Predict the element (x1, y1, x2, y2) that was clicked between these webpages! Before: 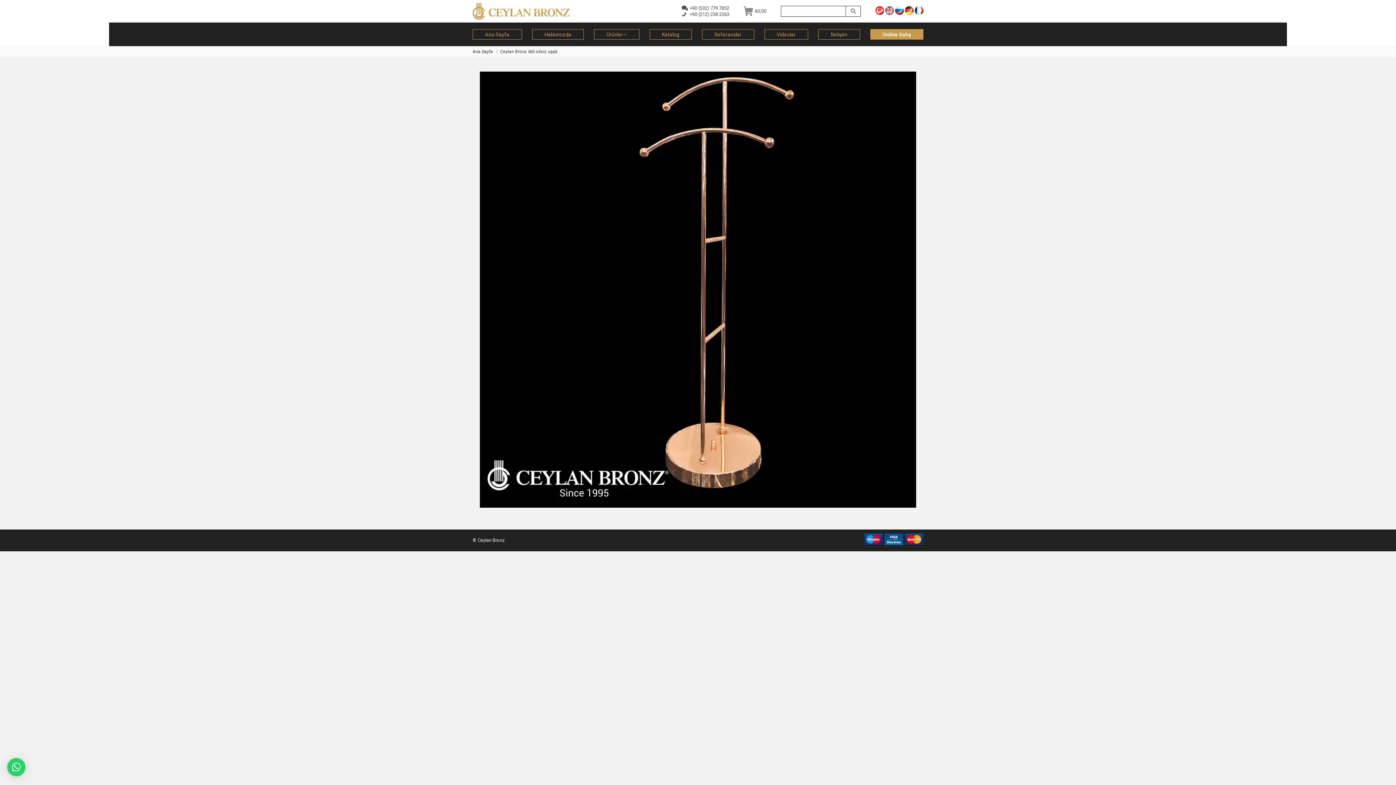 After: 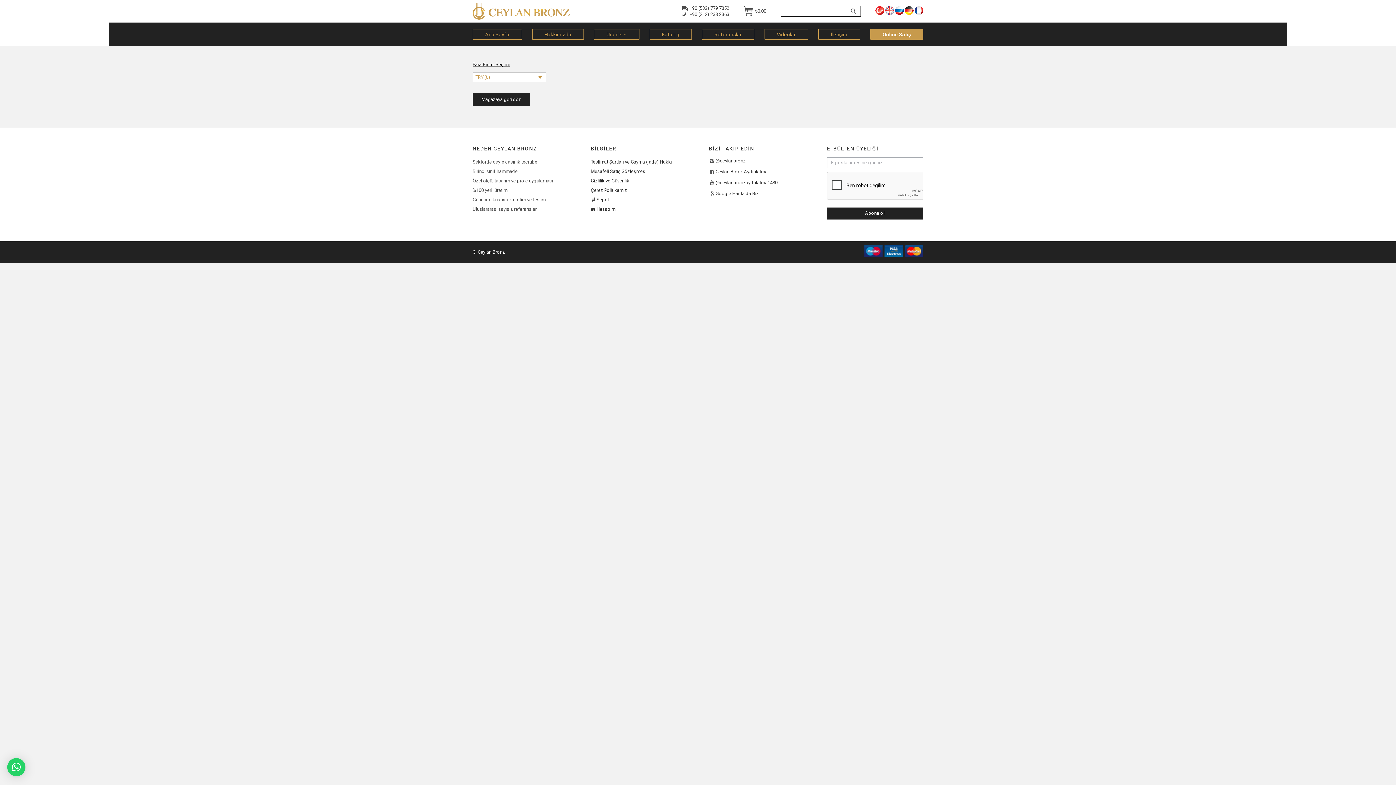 Action: label: ₺0,00 bbox: (744, 6, 766, 15)